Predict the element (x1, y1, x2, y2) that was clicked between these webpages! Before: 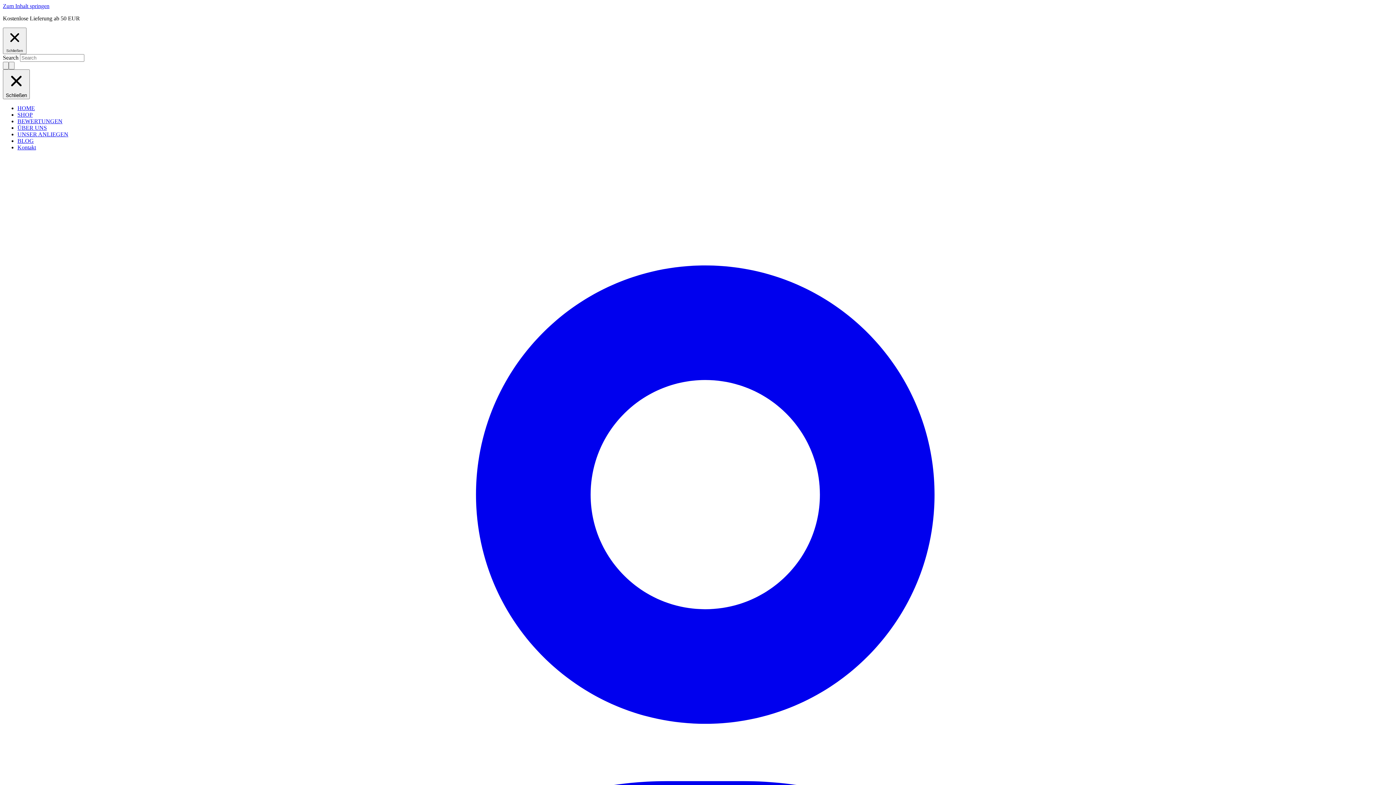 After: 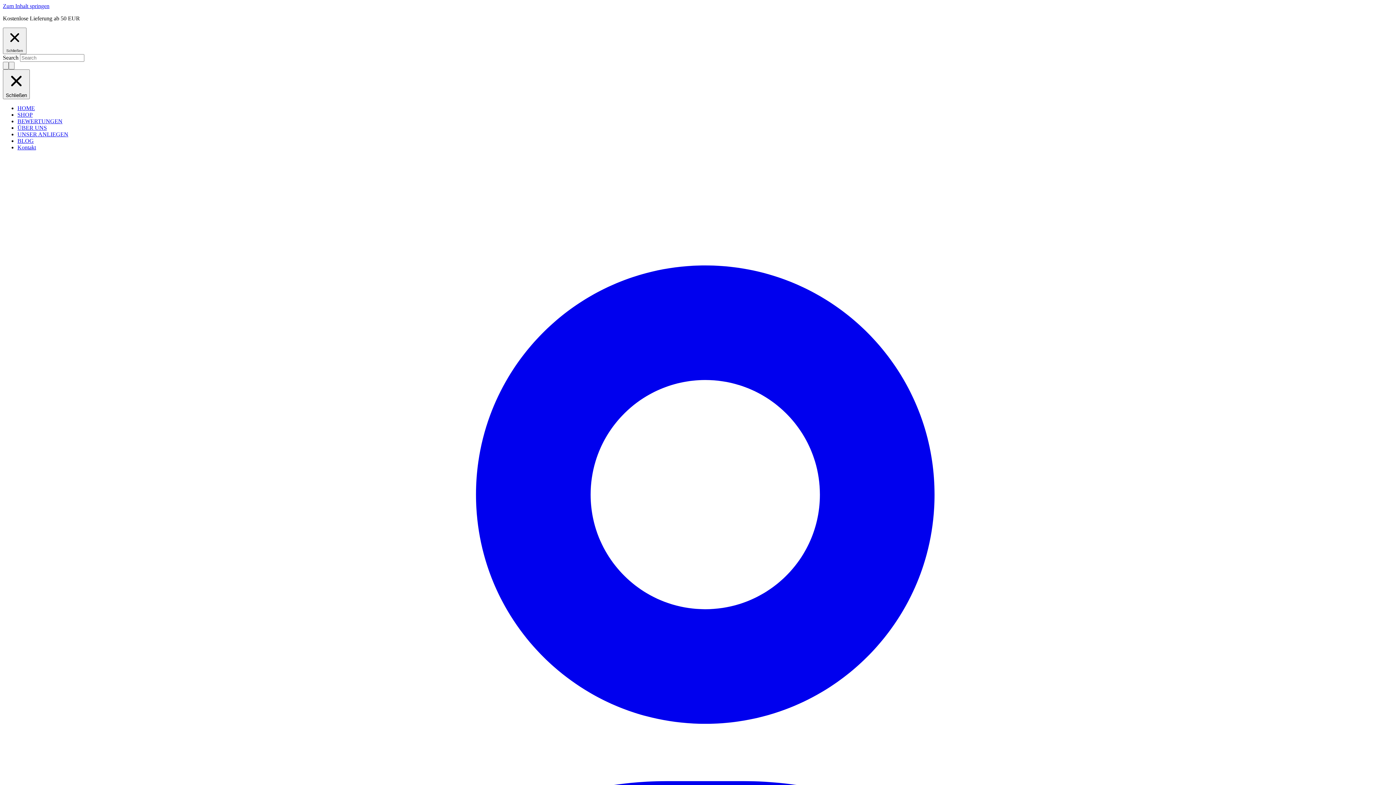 Action: label: HOME bbox: (17, 105, 34, 111)